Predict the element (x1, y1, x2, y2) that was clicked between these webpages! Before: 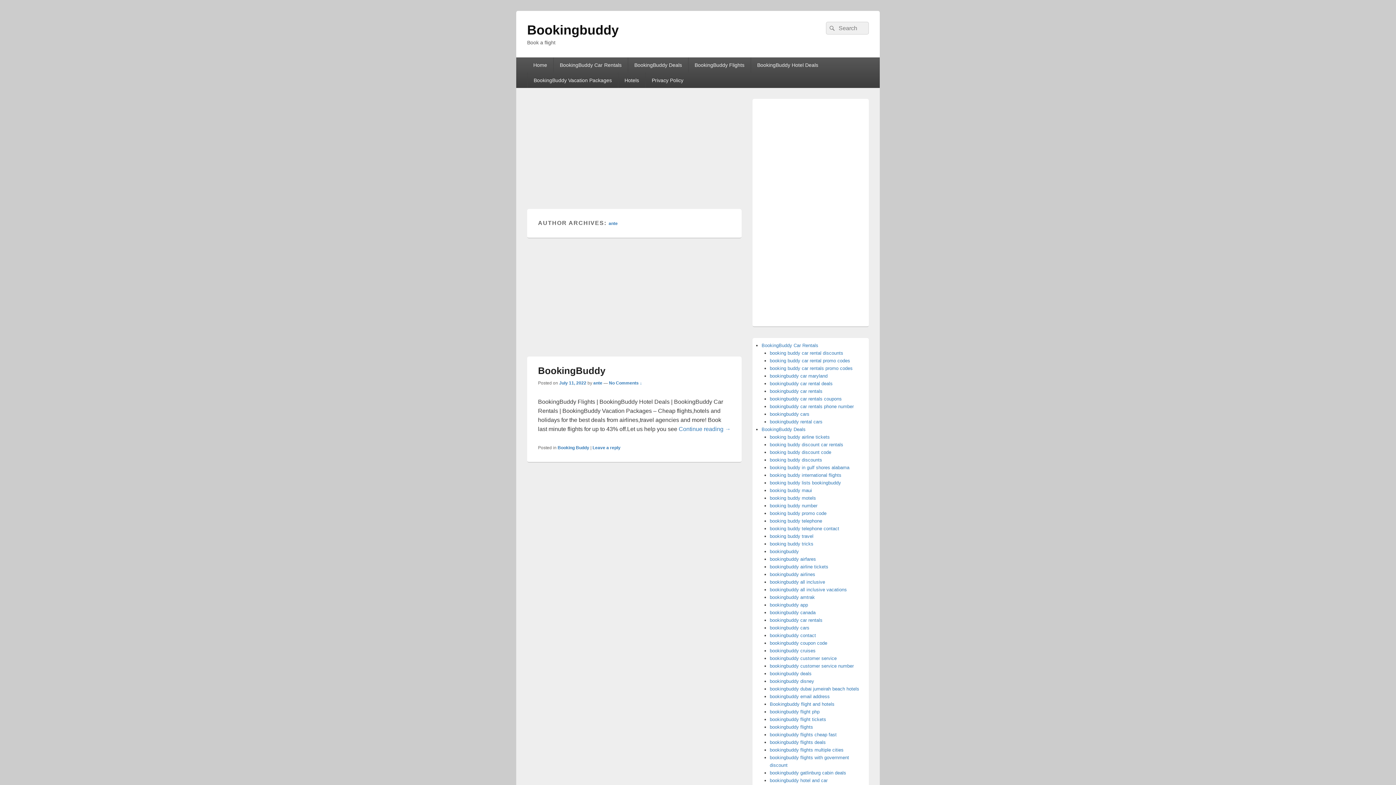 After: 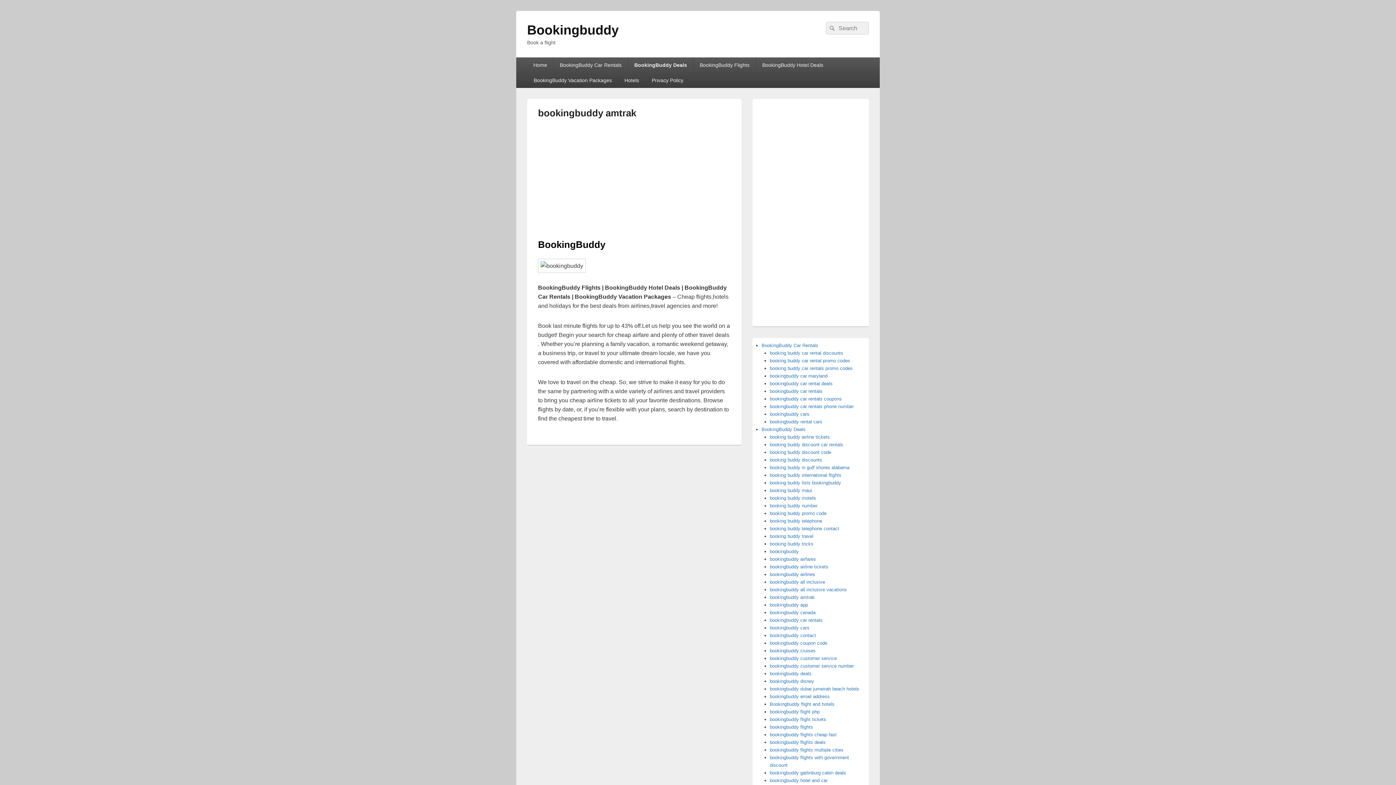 Action: bbox: (770, 594, 815, 600) label: bookingbuddy amtrak